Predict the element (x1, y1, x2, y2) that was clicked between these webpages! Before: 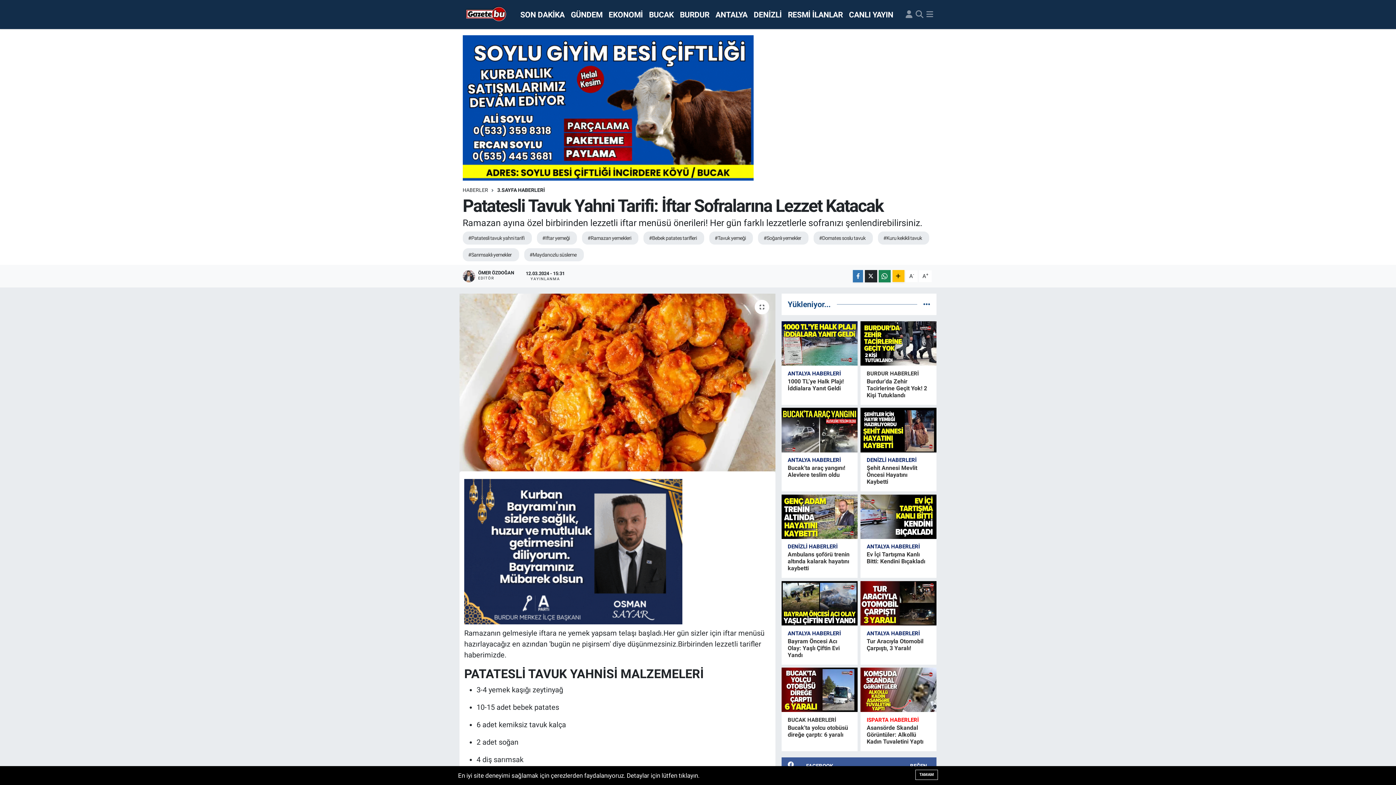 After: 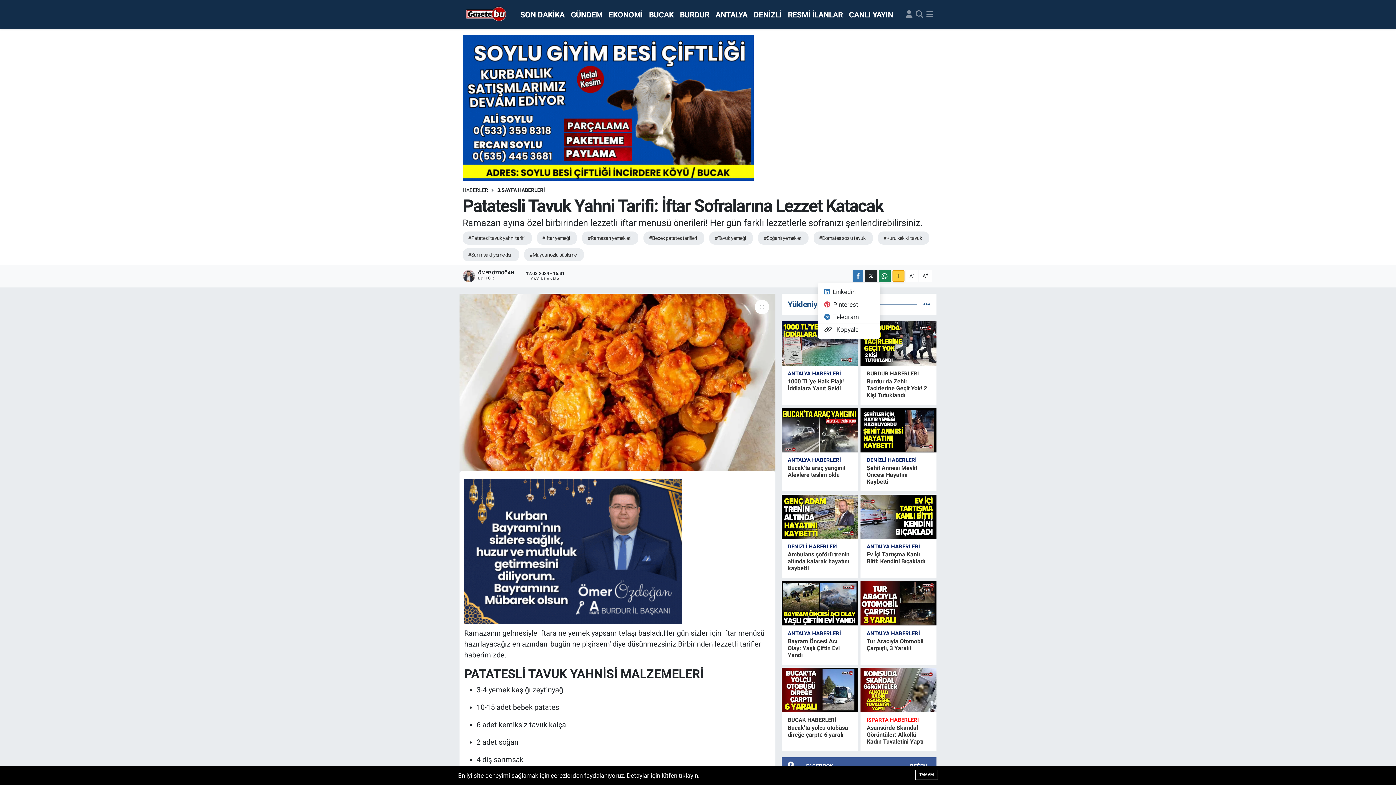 Action: bbox: (892, 270, 904, 282)